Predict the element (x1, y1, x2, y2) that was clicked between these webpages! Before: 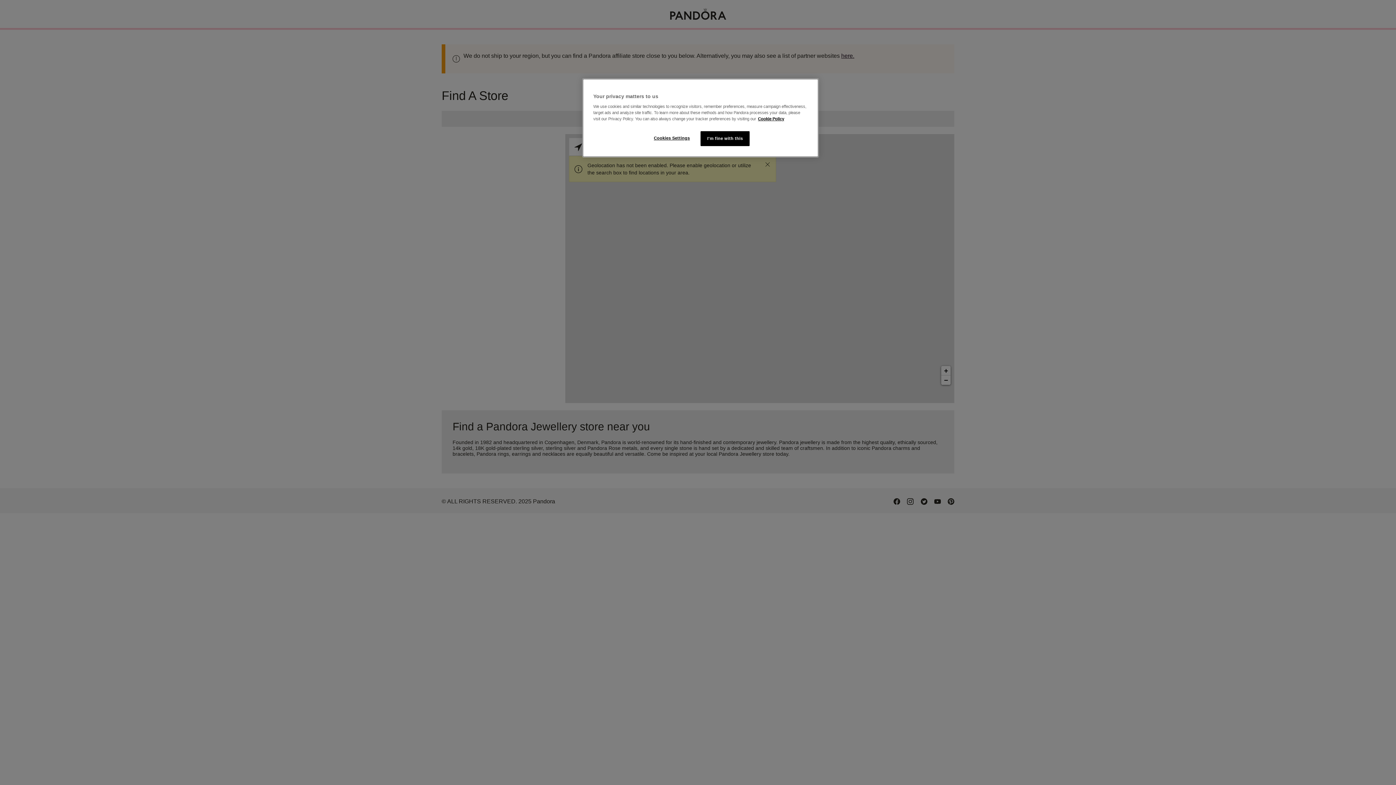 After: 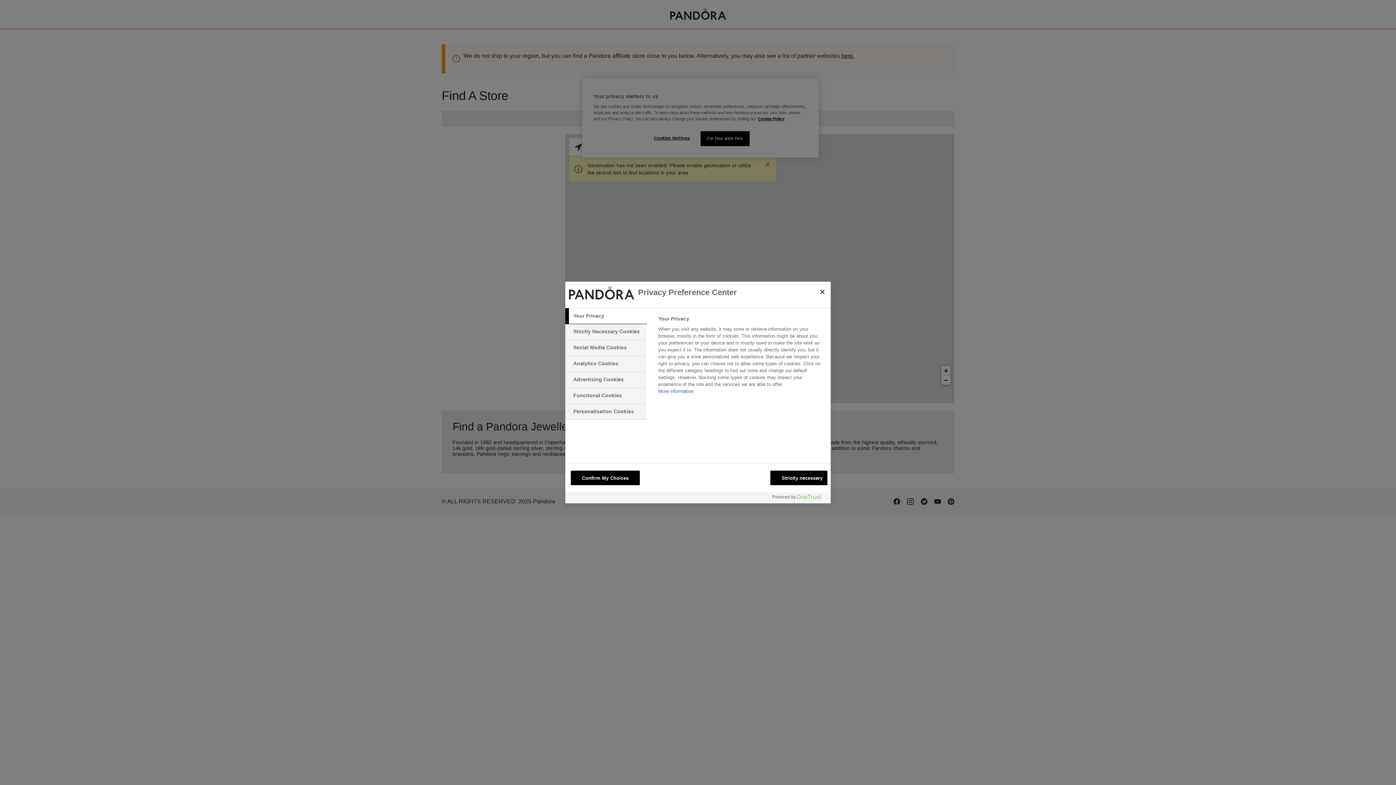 Action: label: Cookies Settings bbox: (647, 131, 696, 145)